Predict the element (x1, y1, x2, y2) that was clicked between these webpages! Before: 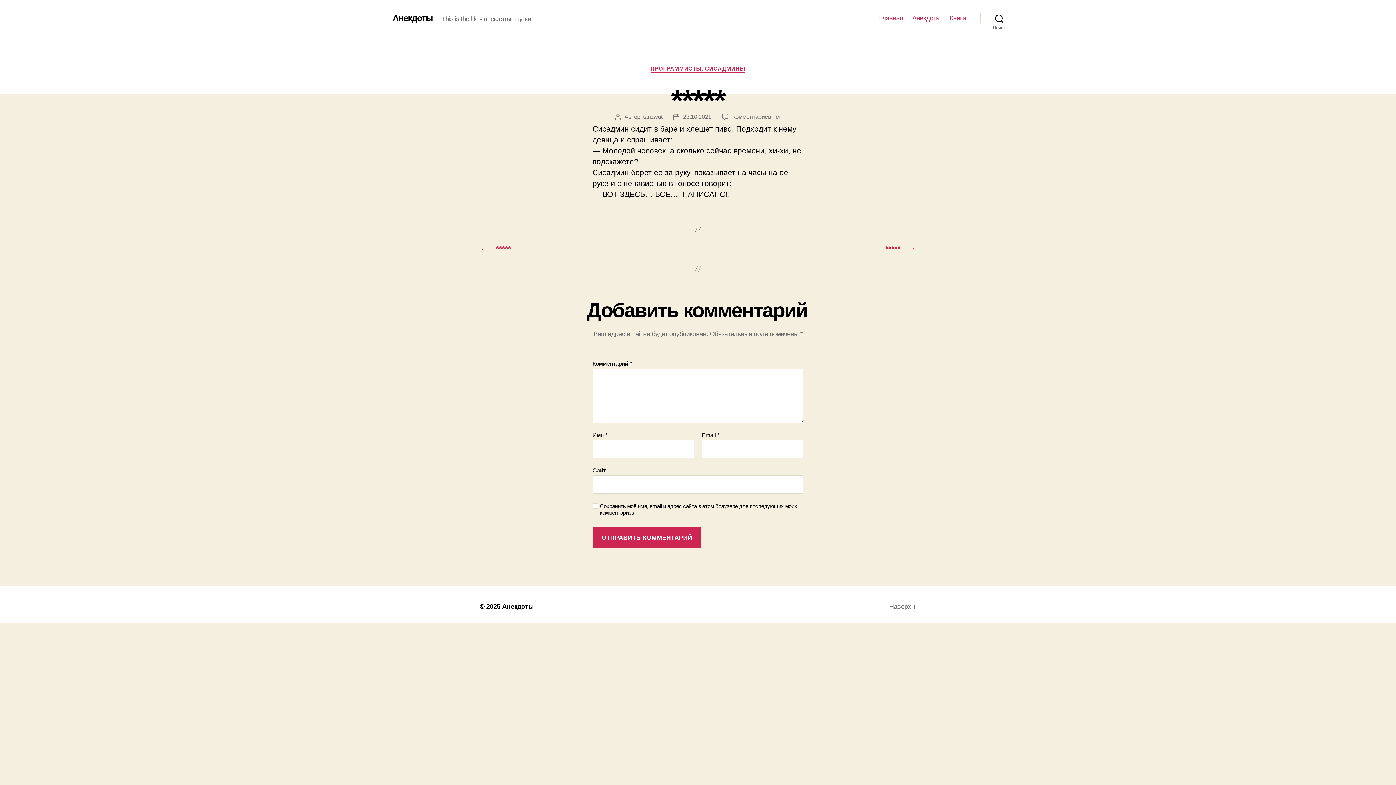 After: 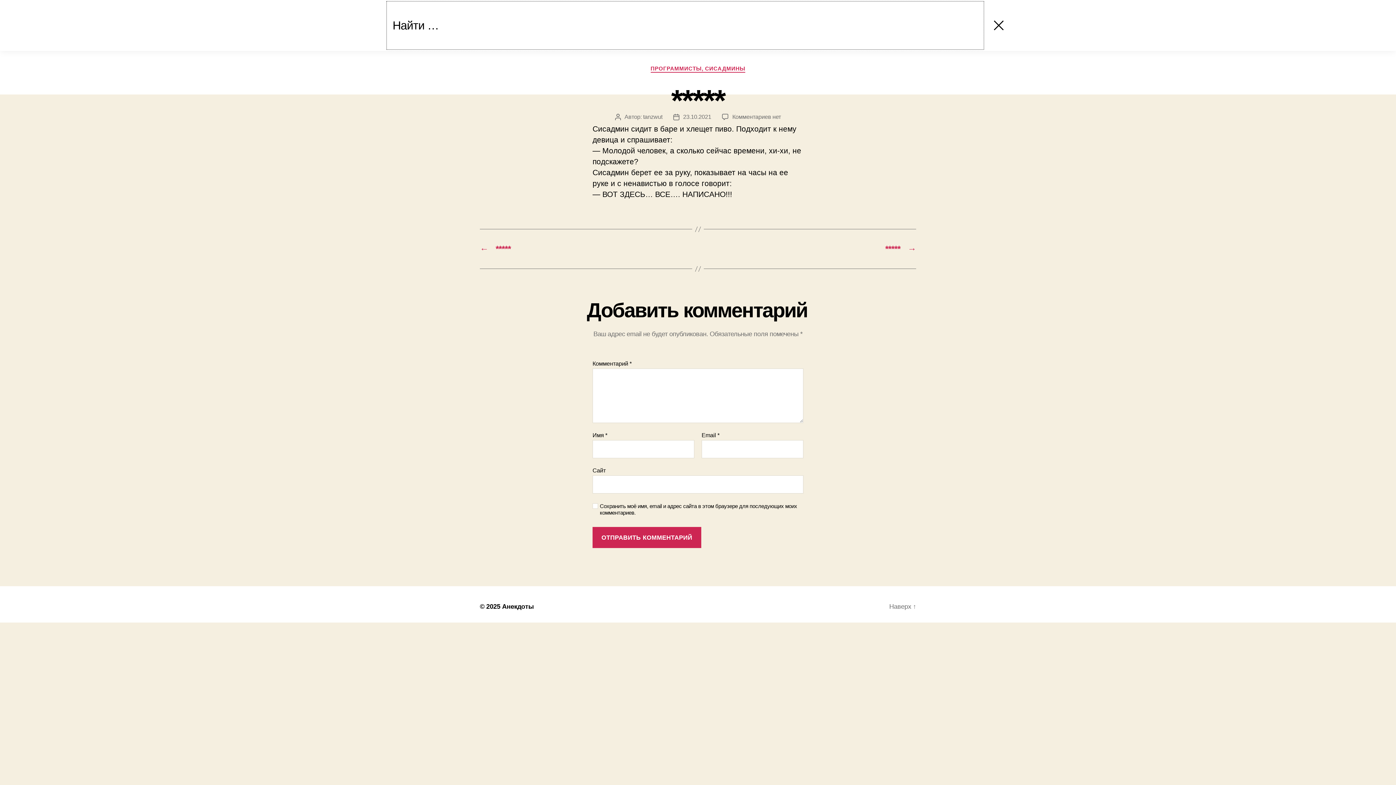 Action: label: Поиск bbox: (980, 10, 1018, 26)